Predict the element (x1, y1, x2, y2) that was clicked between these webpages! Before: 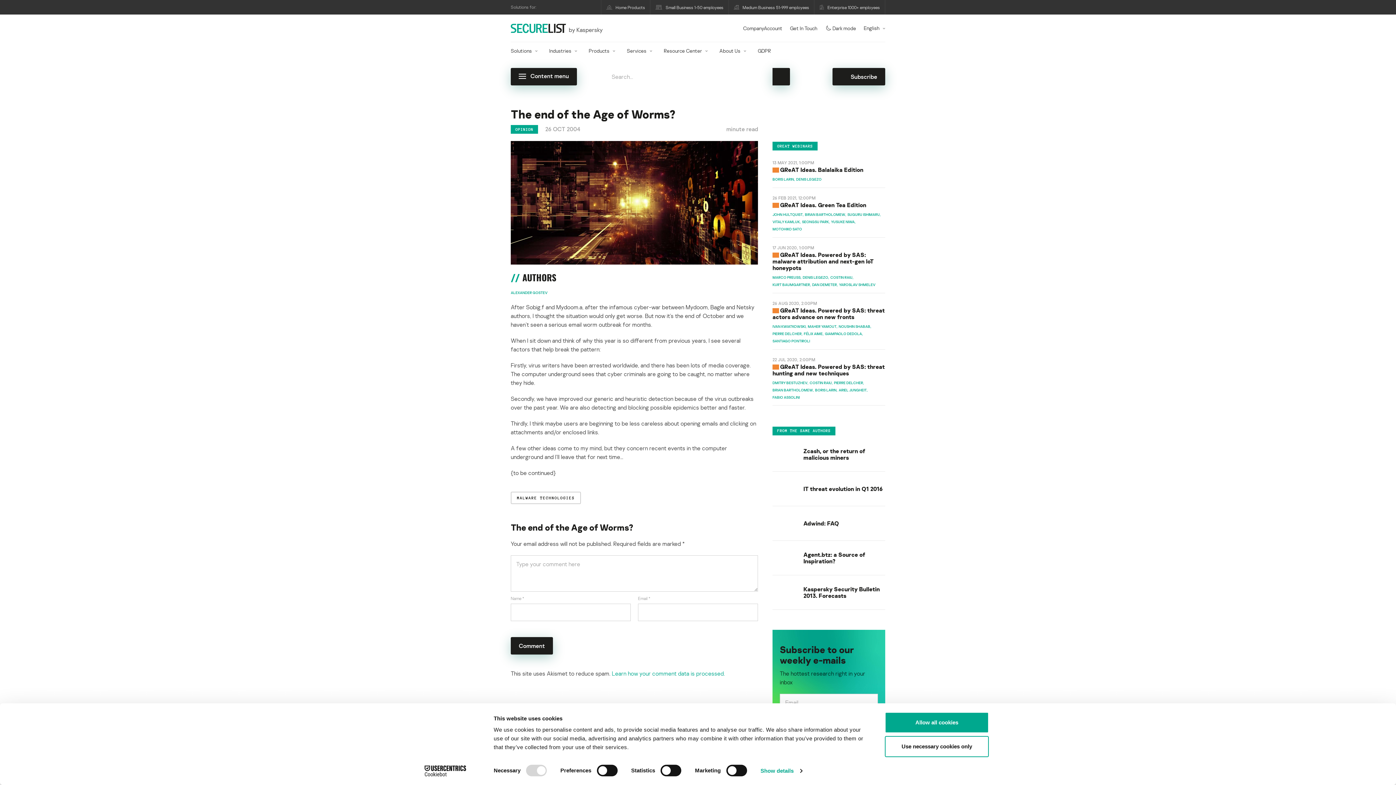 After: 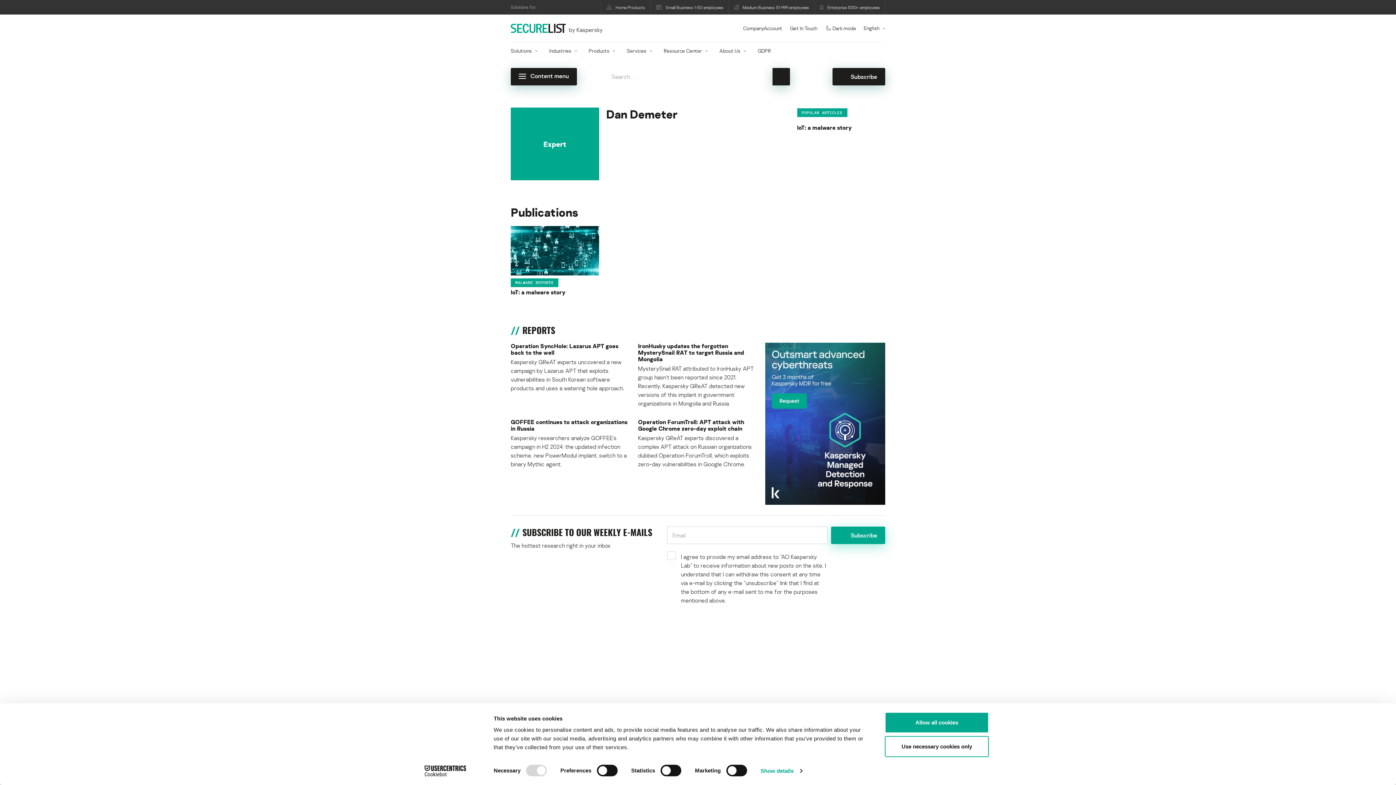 Action: label: DAN DEMETER bbox: (812, 282, 837, 287)